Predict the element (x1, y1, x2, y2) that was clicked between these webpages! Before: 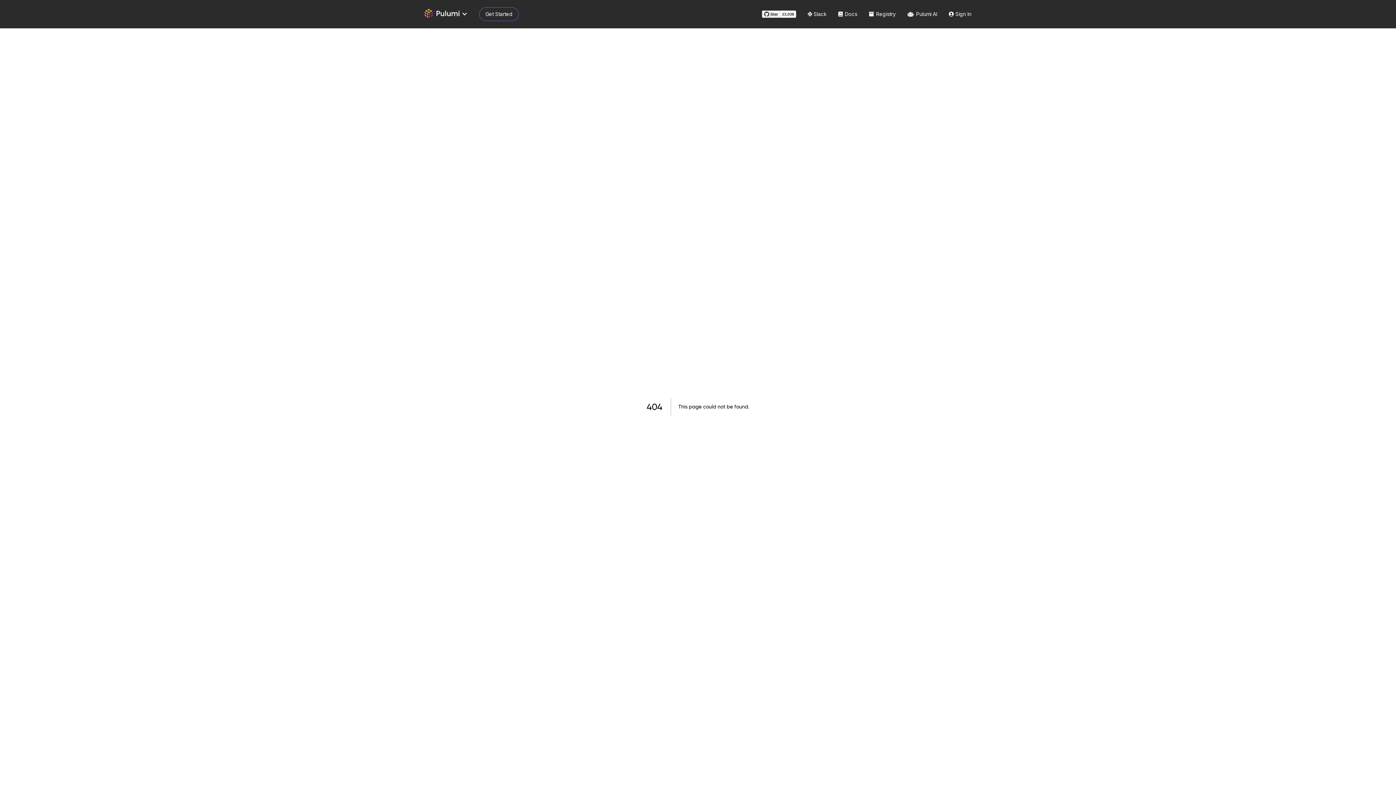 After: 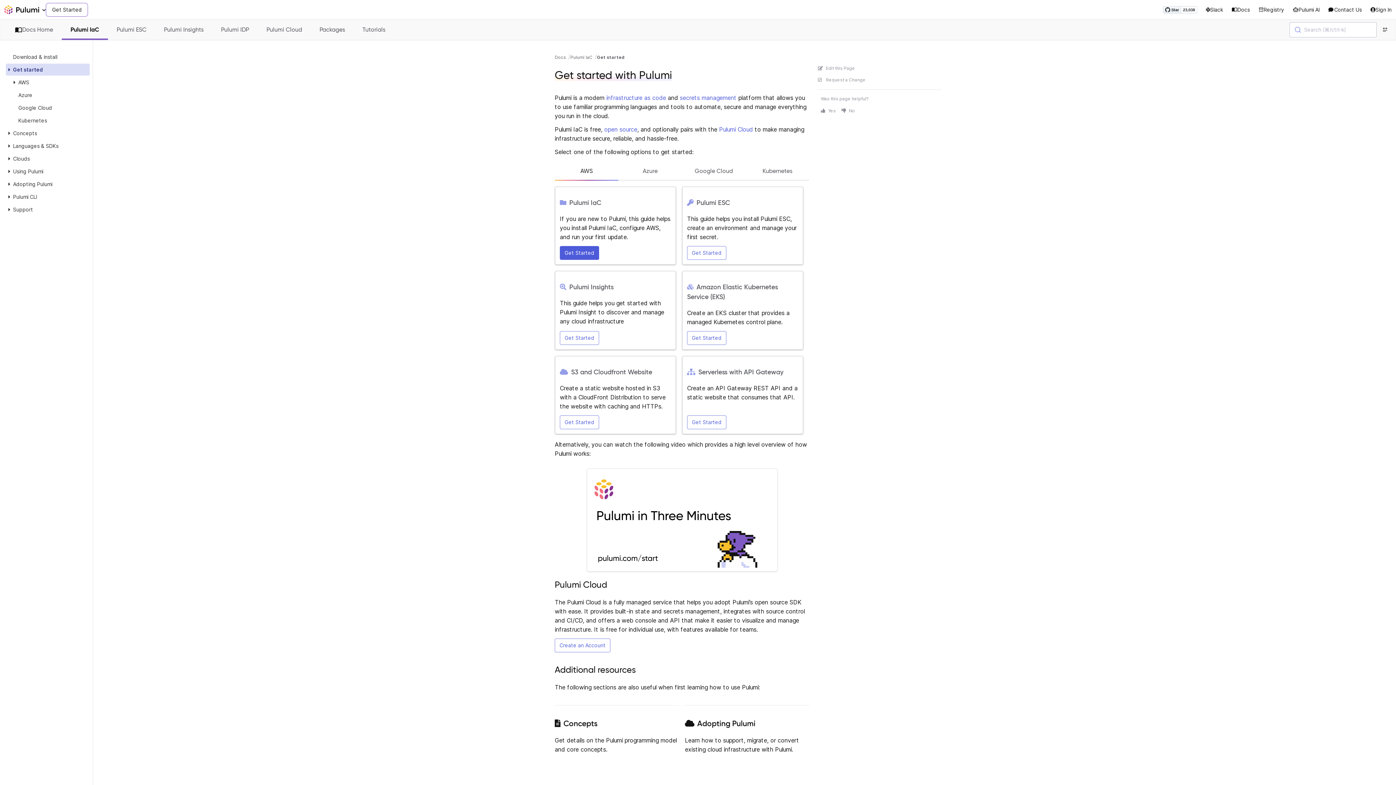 Action: bbox: (479, 7, 518, 21) label: Get Started